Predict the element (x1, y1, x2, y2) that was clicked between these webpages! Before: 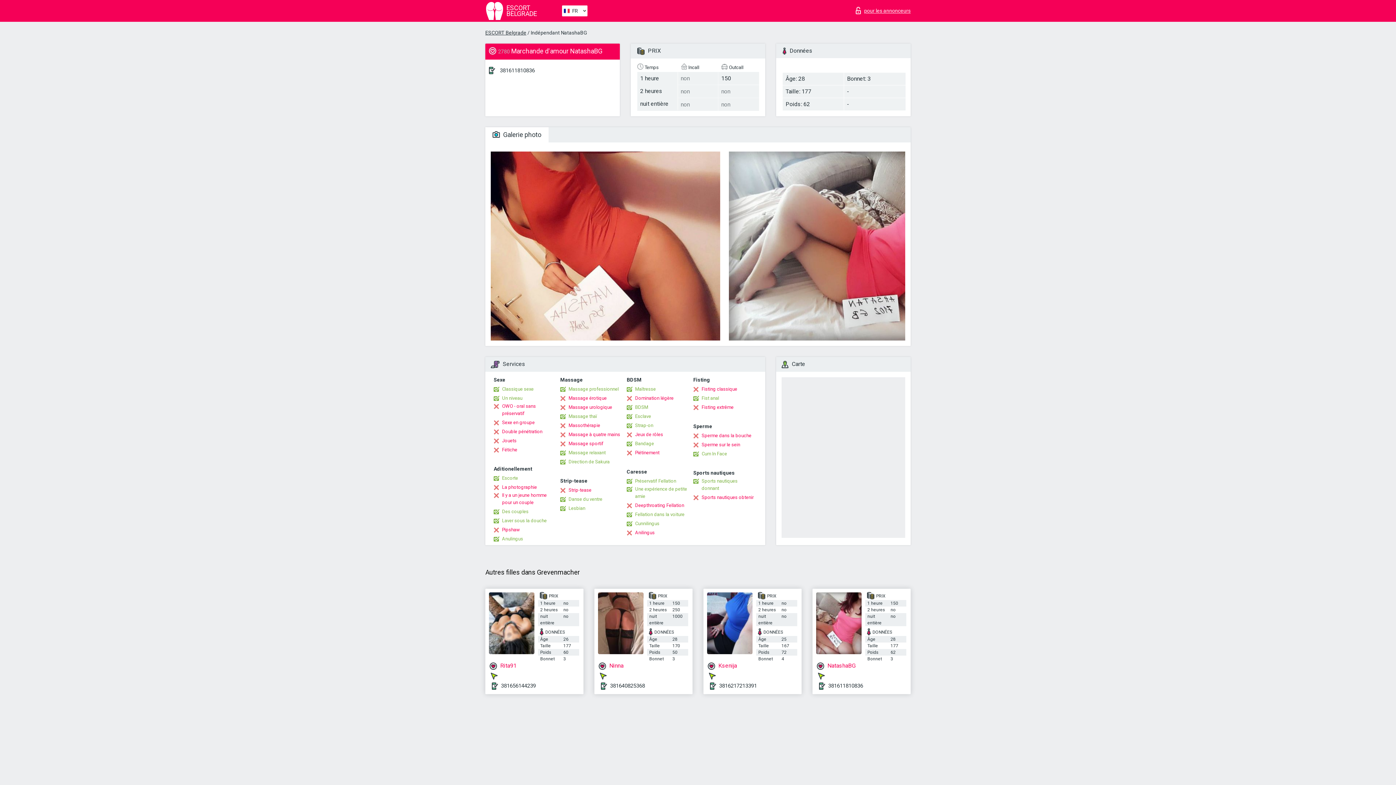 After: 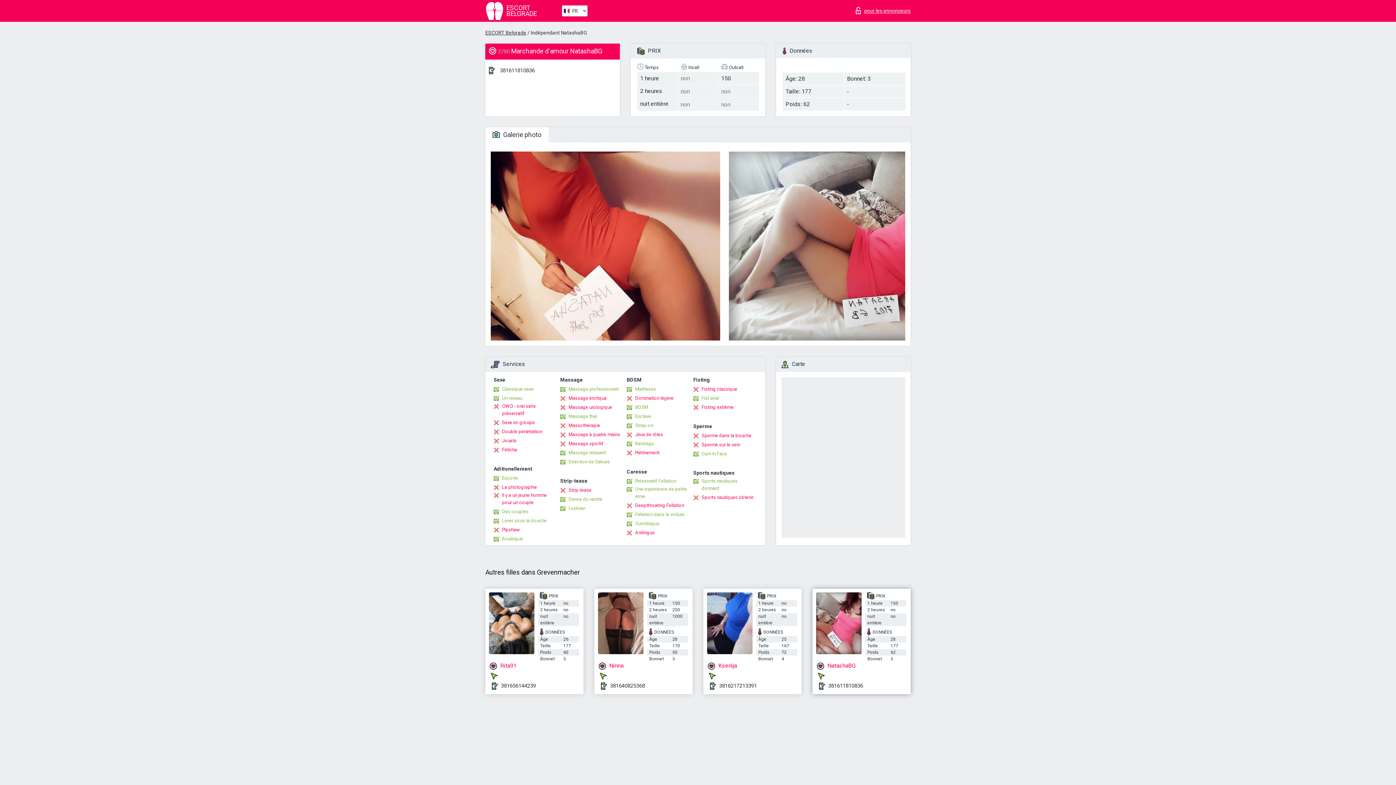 Action: label: 381611810836 bbox: (828, 682, 863, 689)